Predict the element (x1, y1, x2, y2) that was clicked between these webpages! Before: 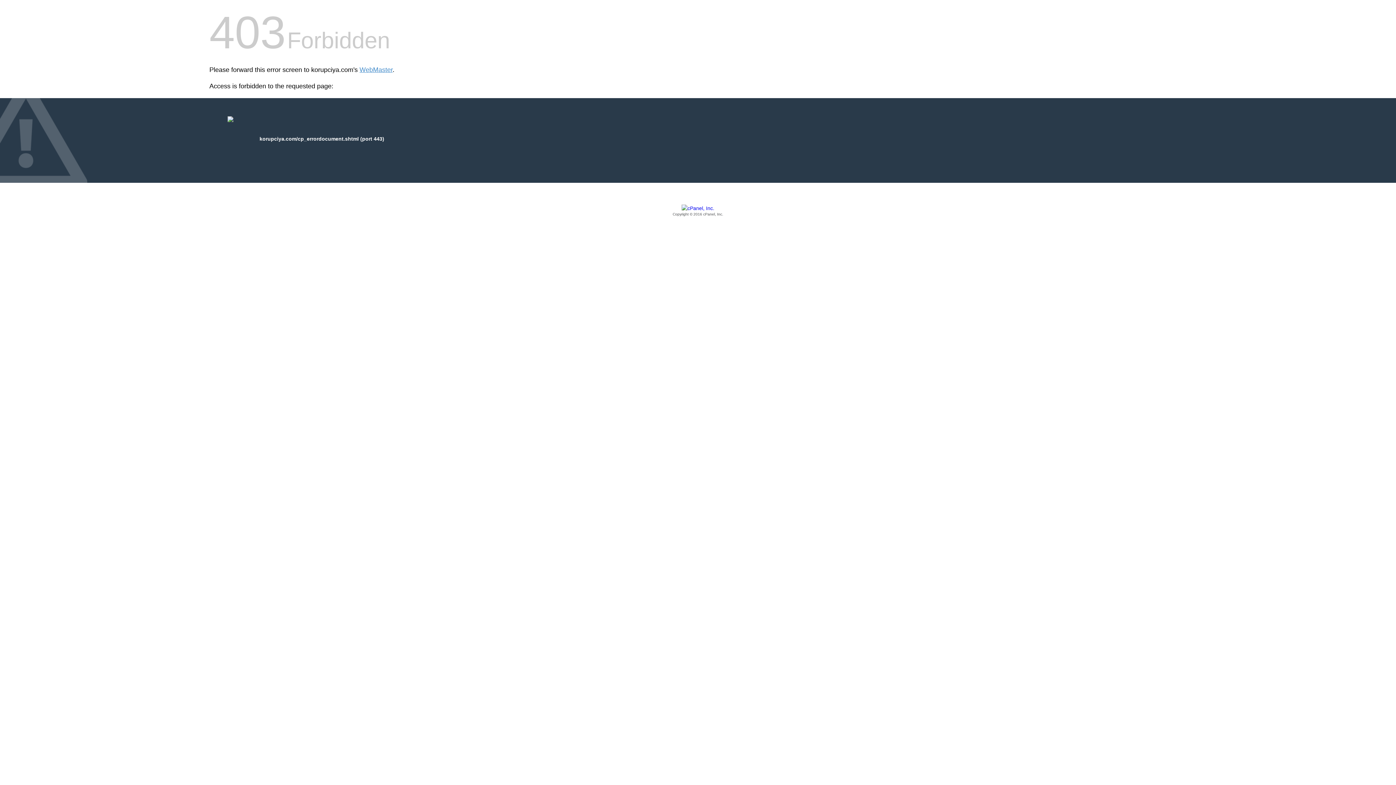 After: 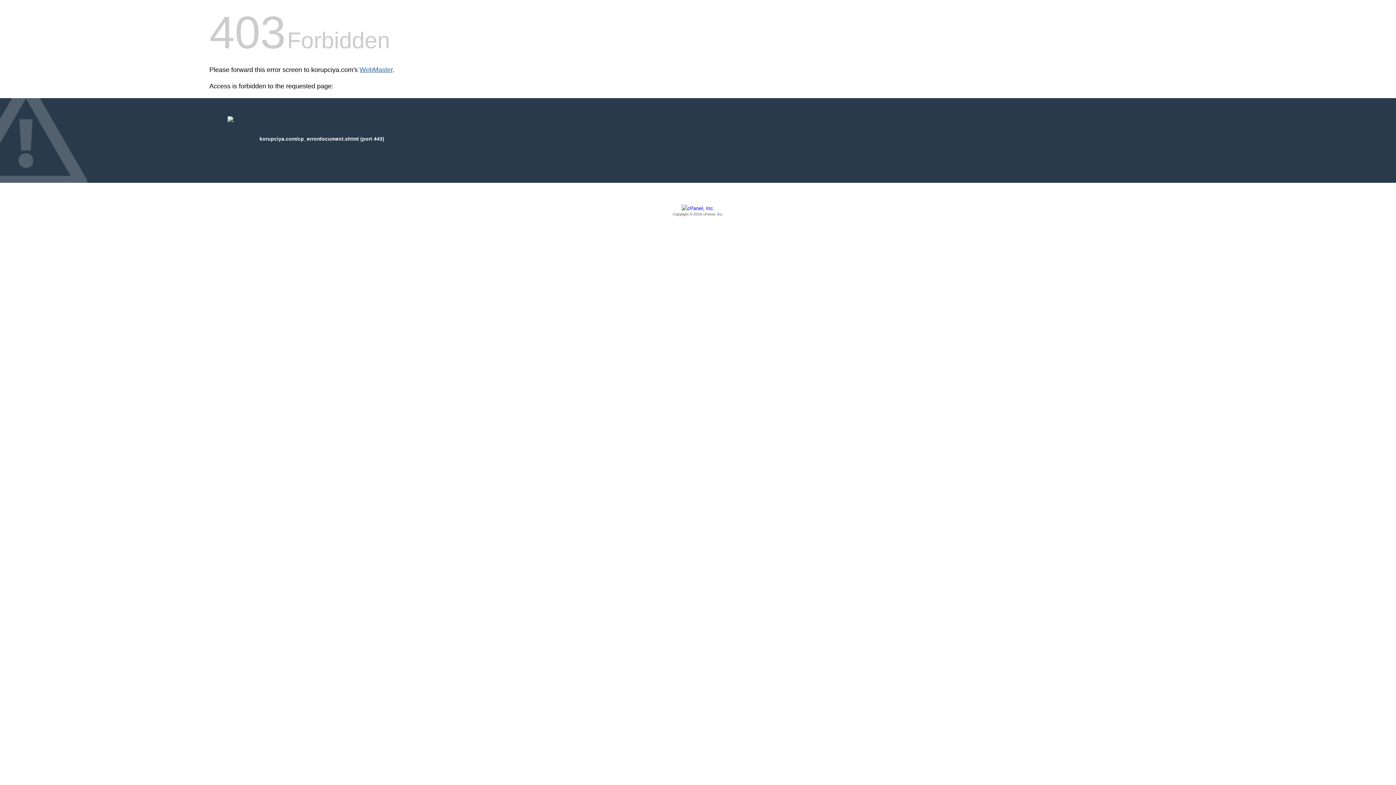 Action: label: WebMaster bbox: (359, 66, 392, 73)